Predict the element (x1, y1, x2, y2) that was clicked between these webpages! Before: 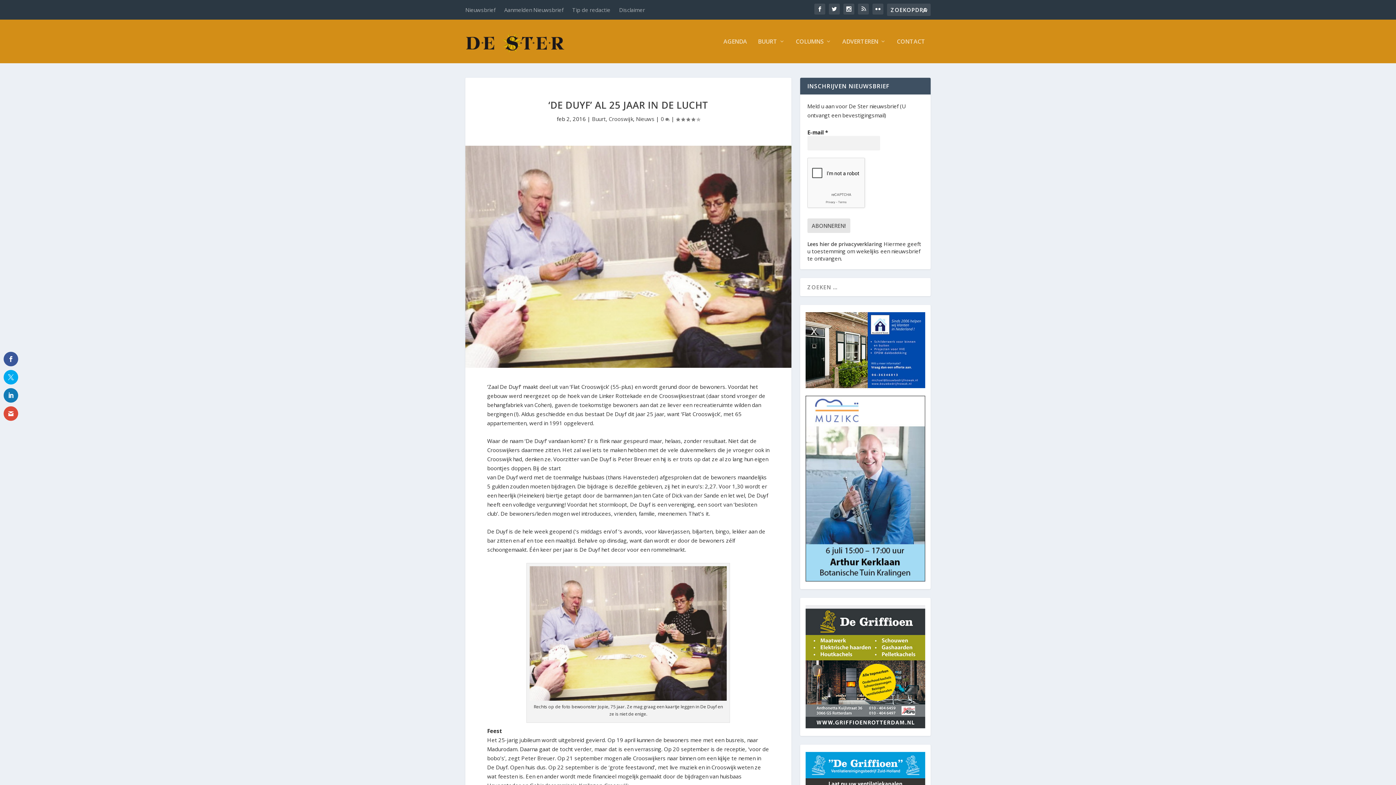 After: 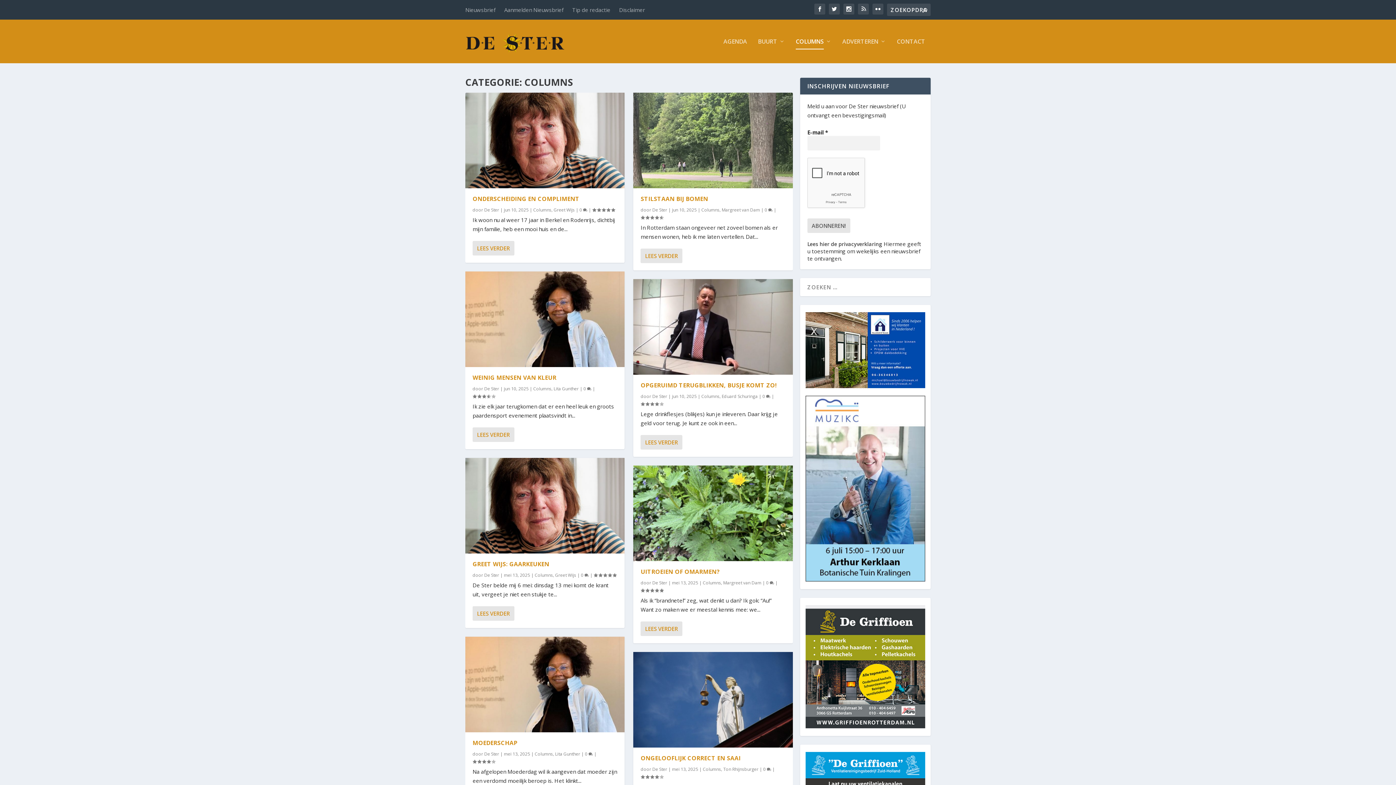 Action: label: COLUMNS bbox: (796, 38, 831, 63)